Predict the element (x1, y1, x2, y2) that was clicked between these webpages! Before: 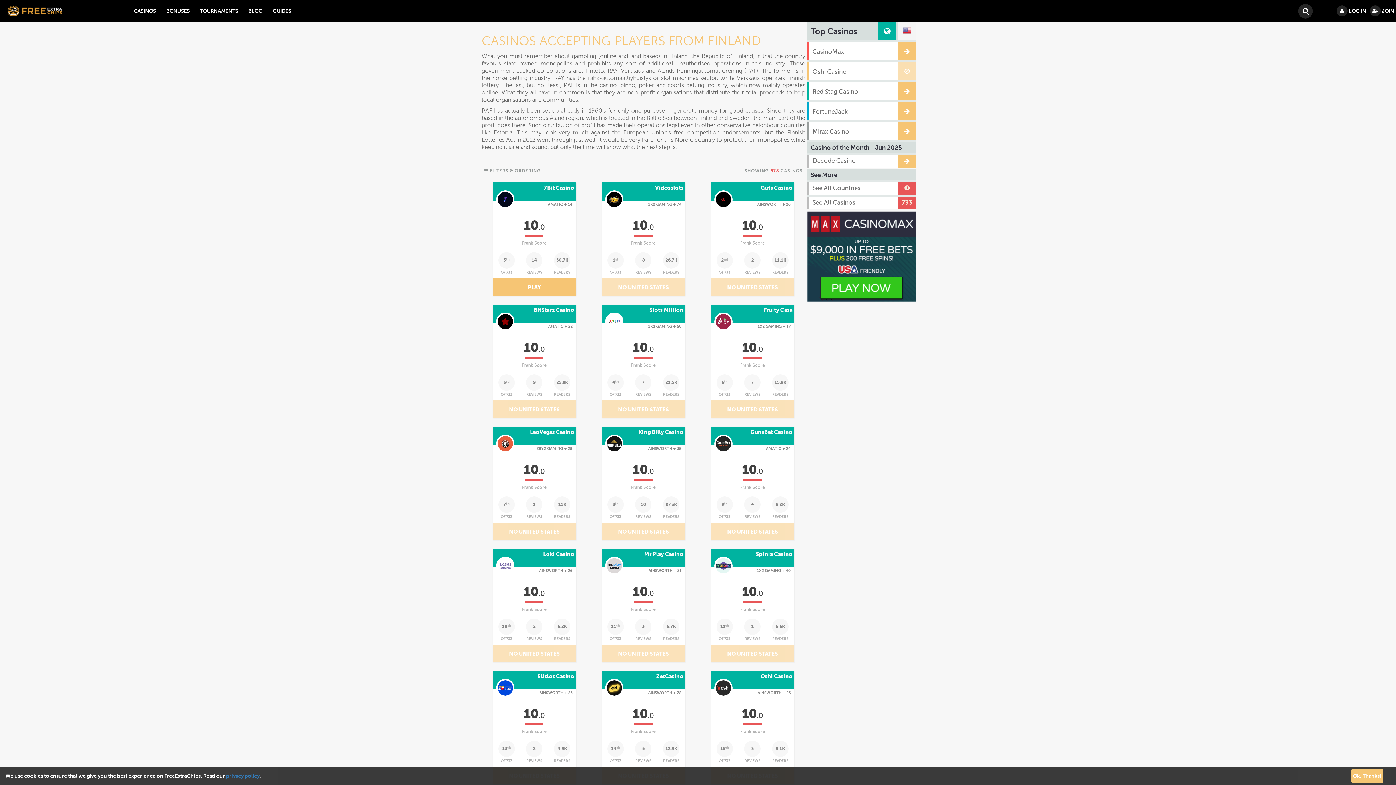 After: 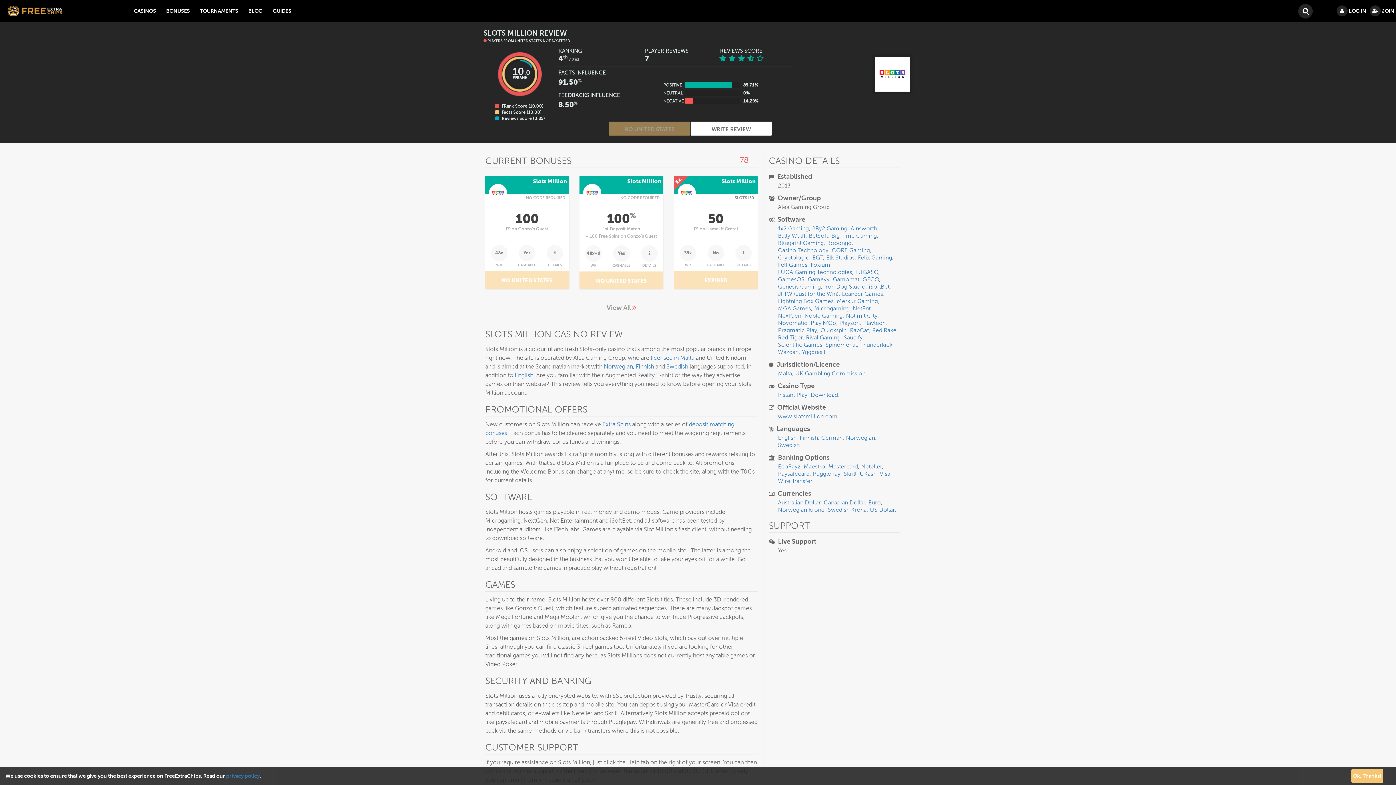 Action: label: Slots Million
1X2 GAMING + 50
10.0
Frank Score
4th OF 733
7 REVIEWS
21.5K READERS bbox: (601, 304, 685, 398)